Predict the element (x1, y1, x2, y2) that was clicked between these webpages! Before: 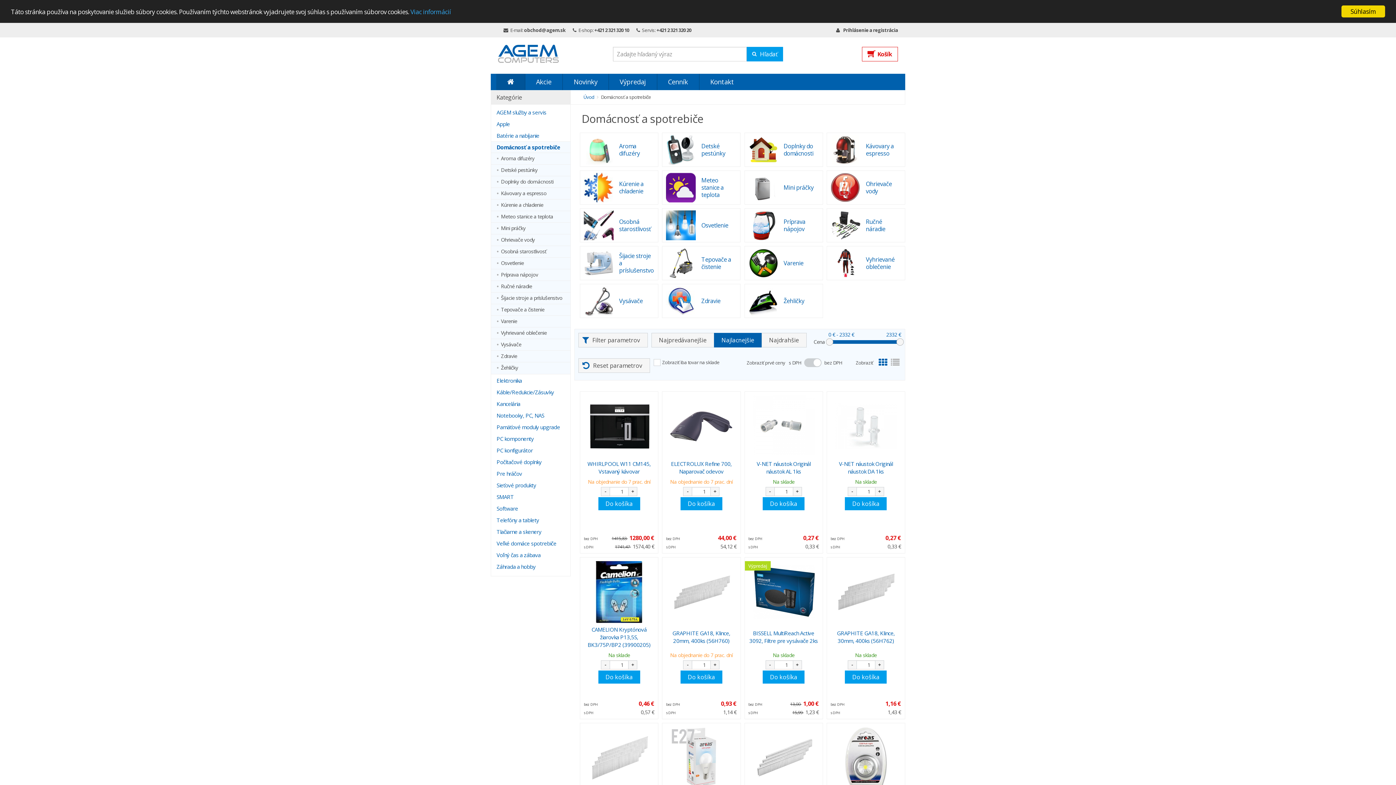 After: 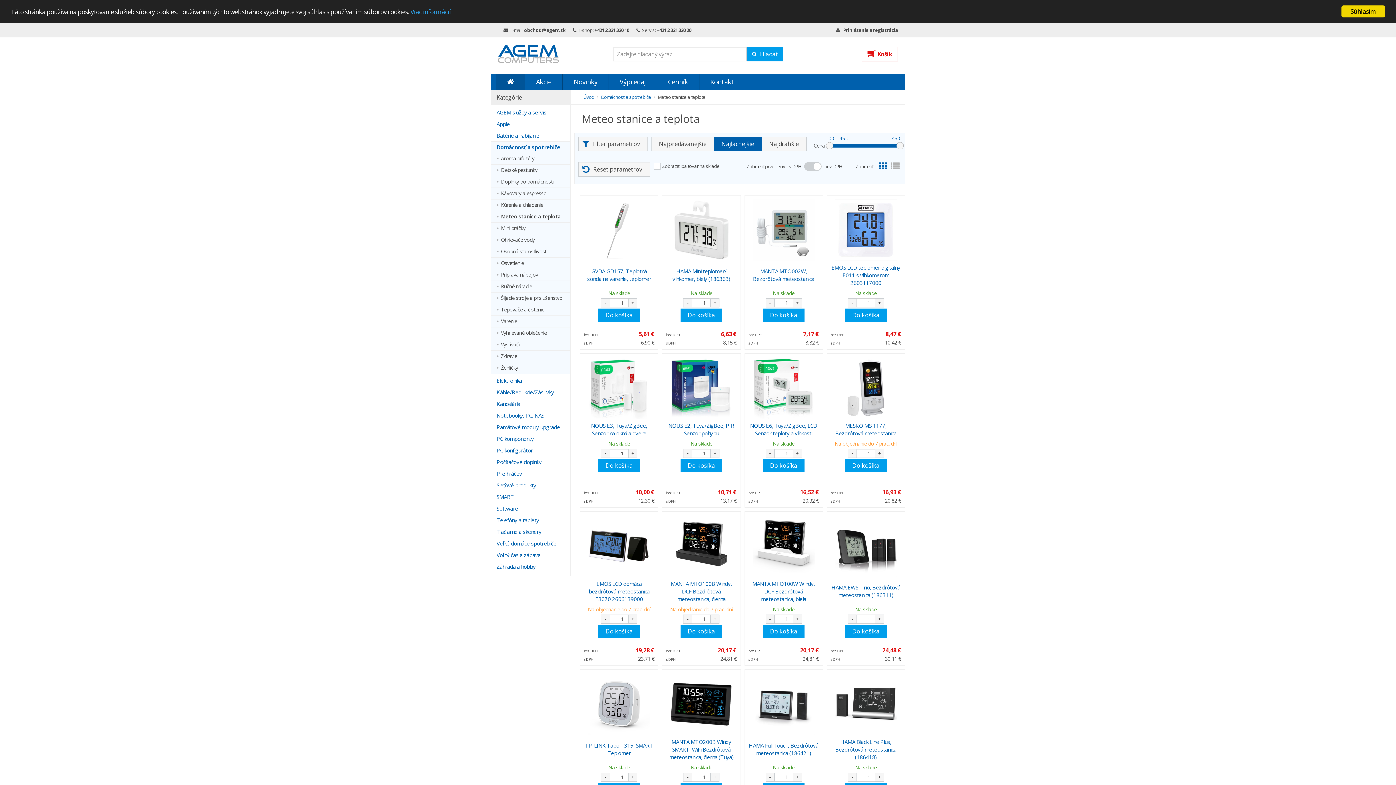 Action: bbox: (662, 170, 740, 204) label: 	
Meteo stanice a teplota